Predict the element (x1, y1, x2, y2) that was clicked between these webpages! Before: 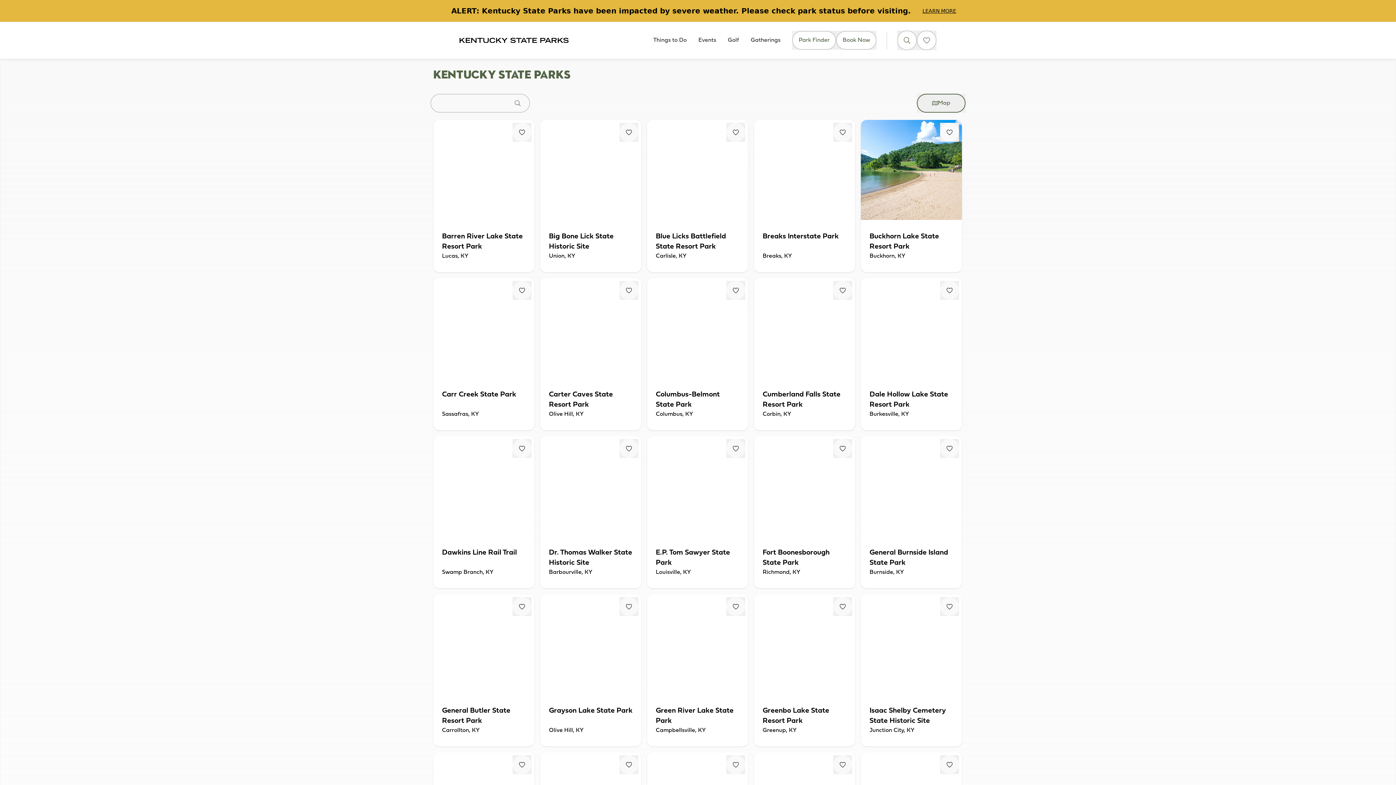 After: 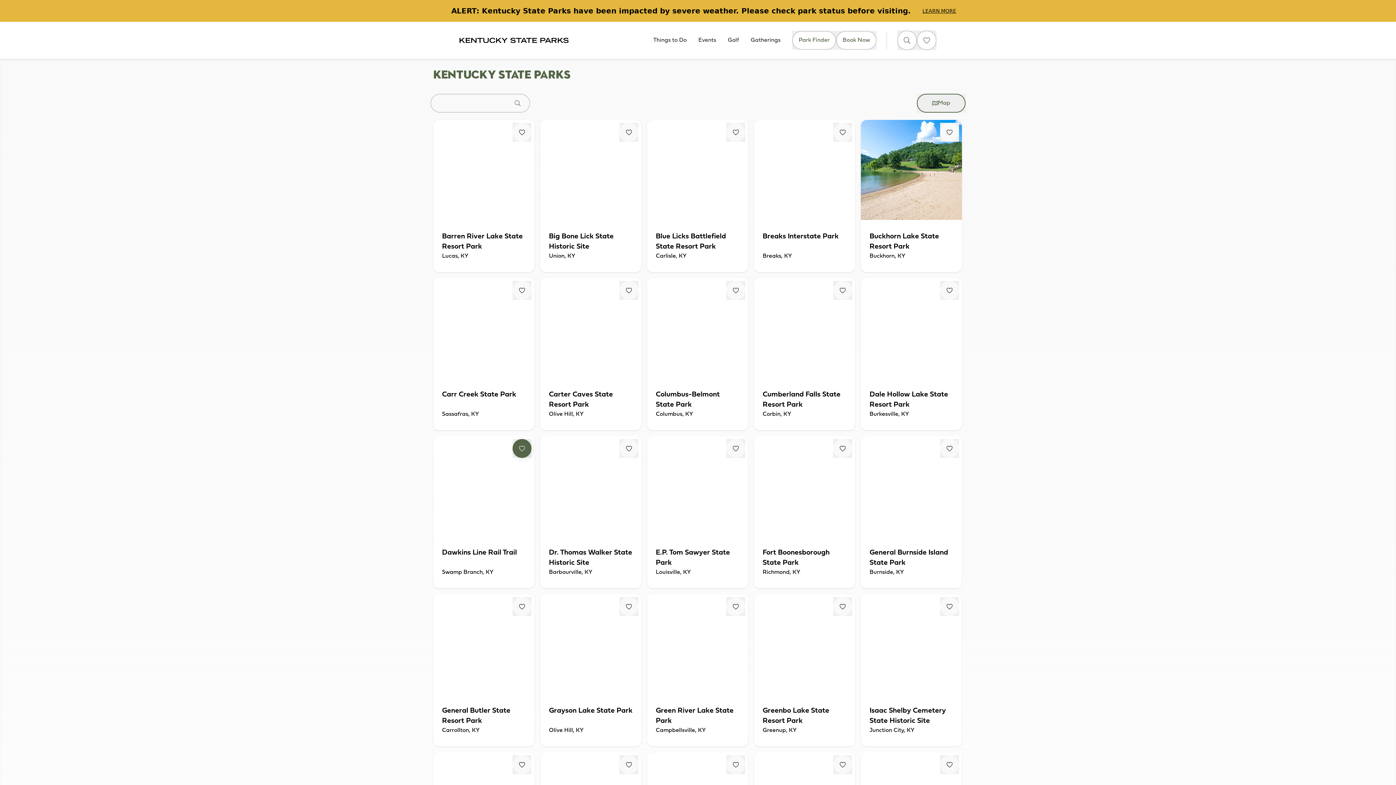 Action: bbox: (512, 439, 531, 458) label: Fav Button